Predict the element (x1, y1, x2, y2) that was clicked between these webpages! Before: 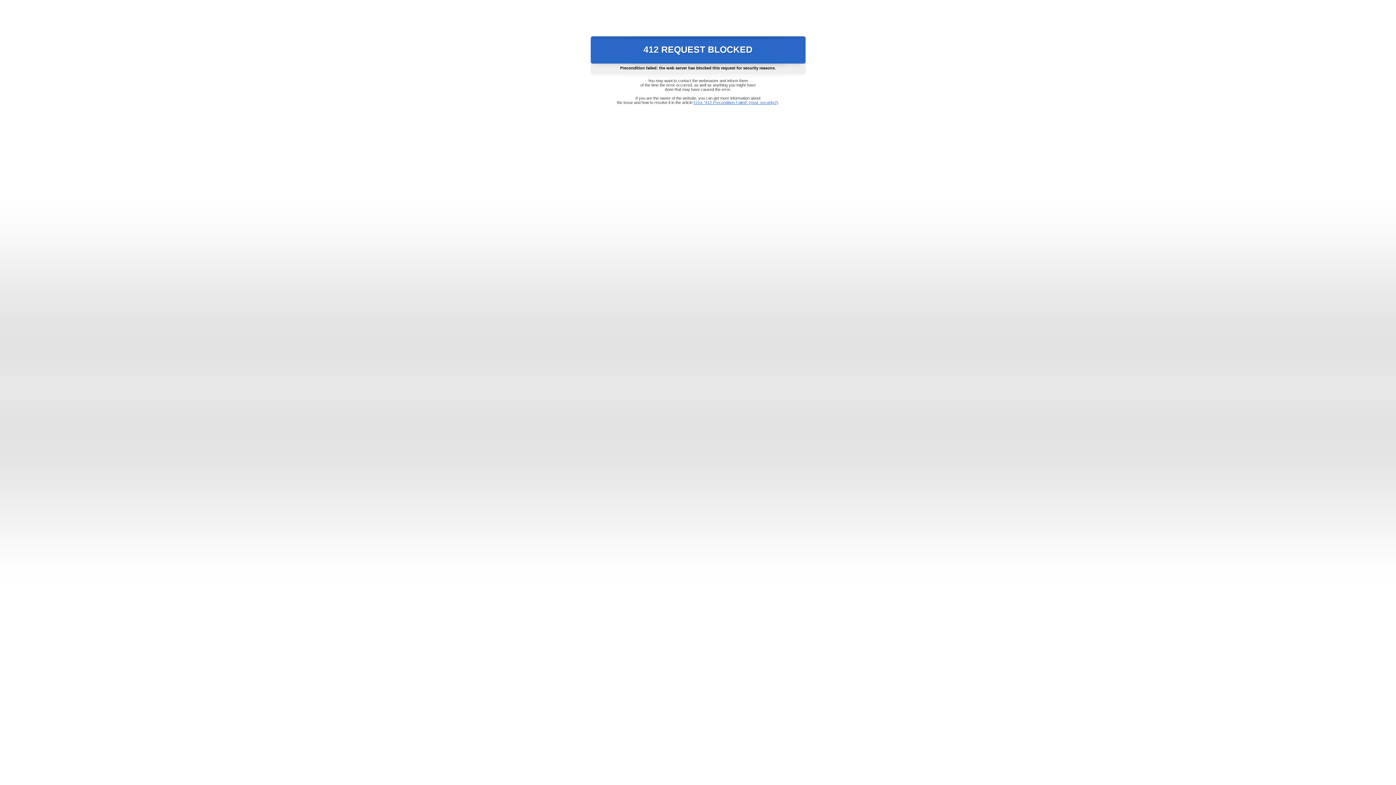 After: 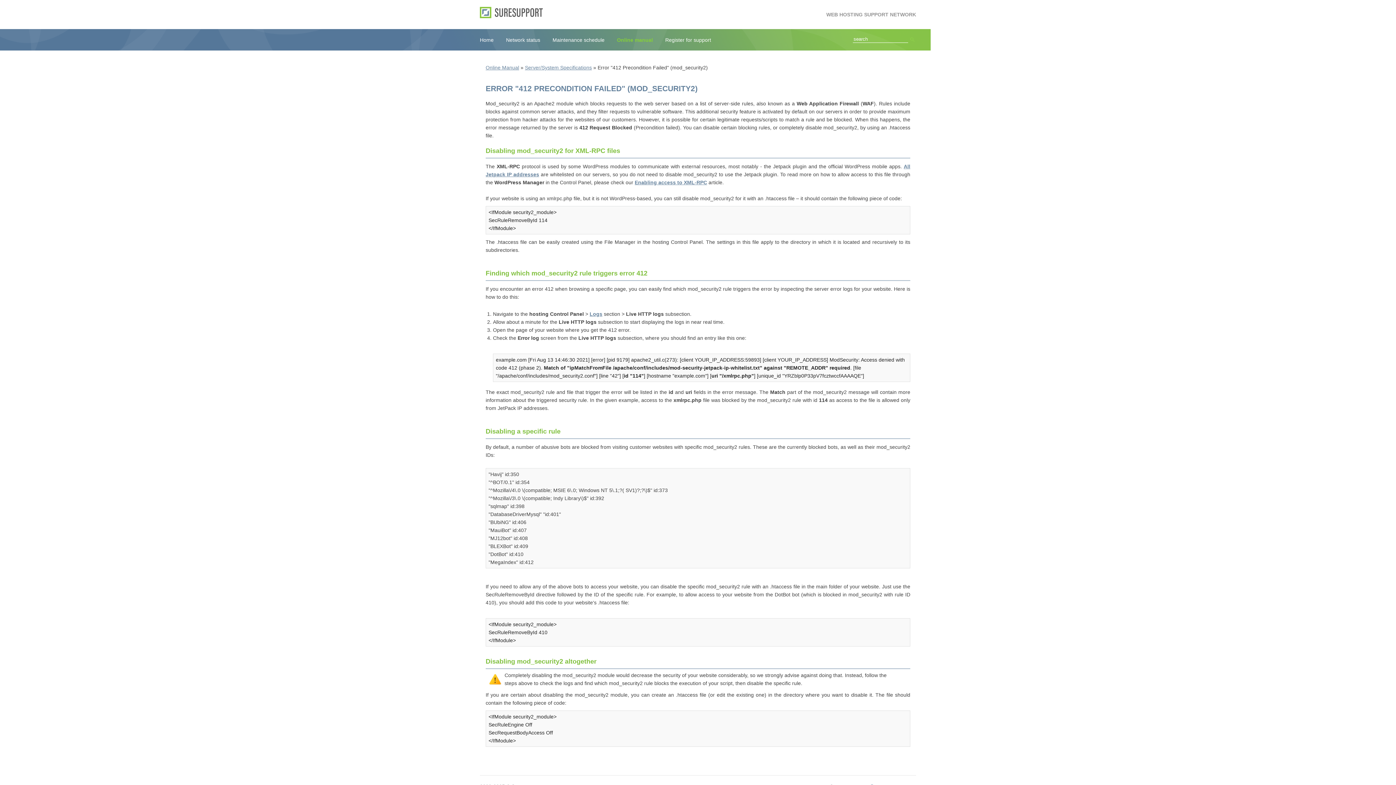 Action: bbox: (693, 100, 778, 104) label: Error "412 Precondition Failed" (mod_security2)